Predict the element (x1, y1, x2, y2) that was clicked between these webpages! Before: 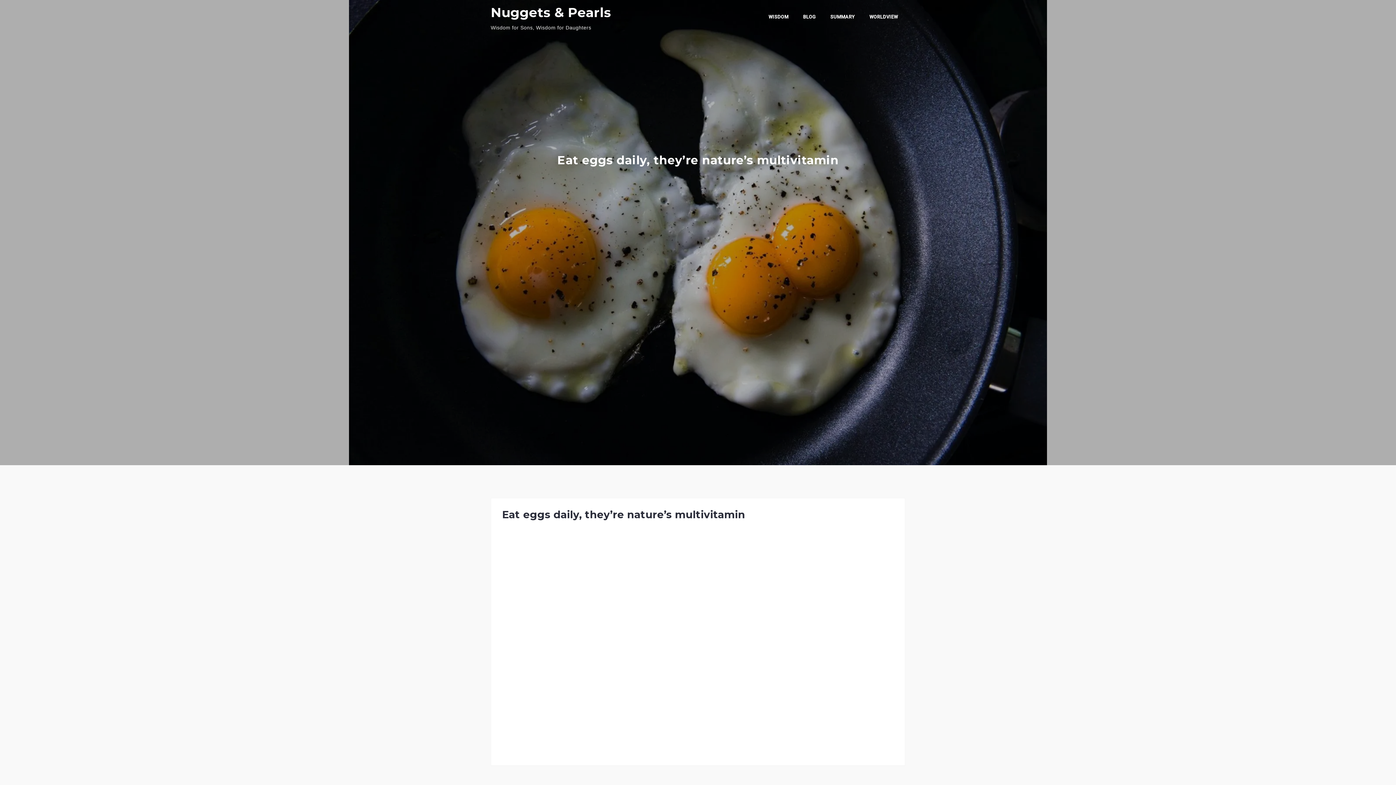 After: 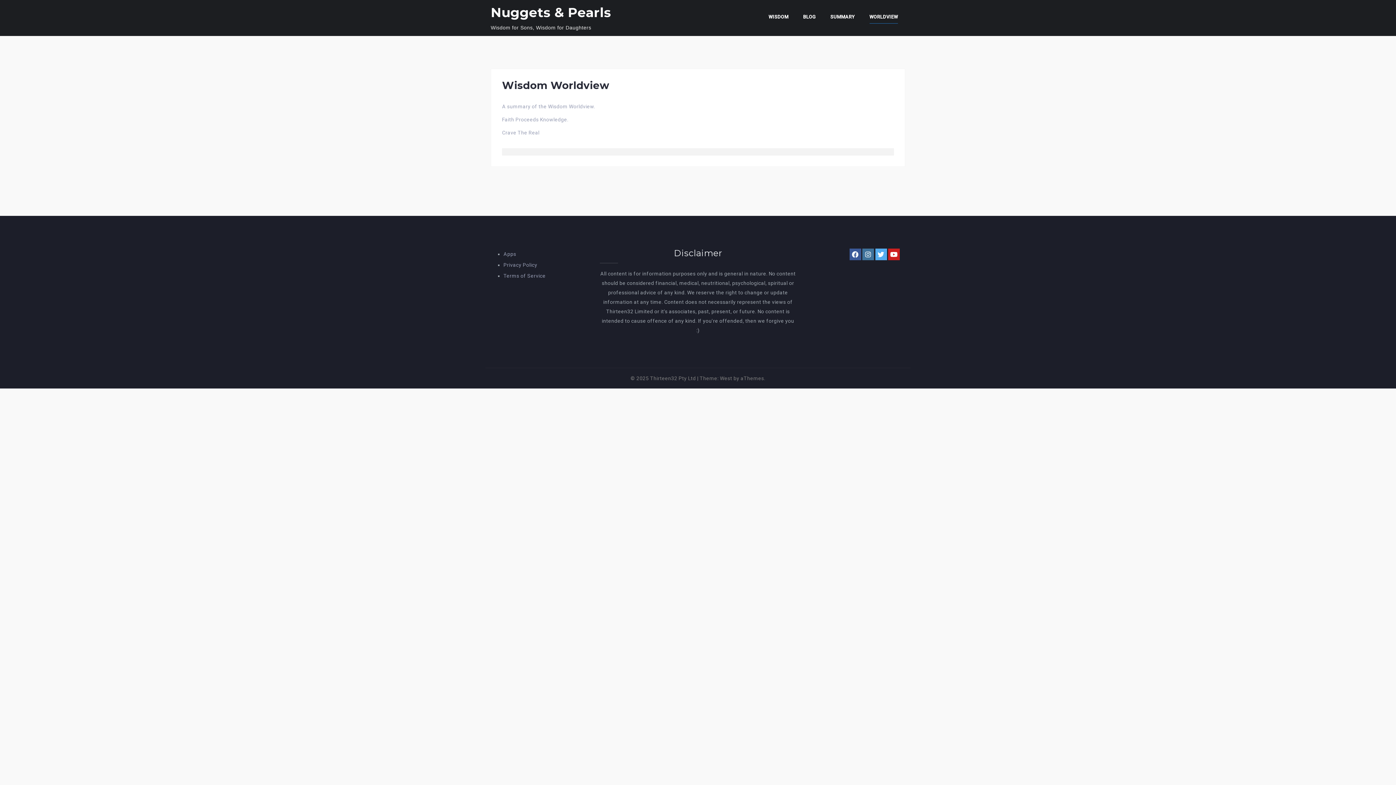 Action: bbox: (869, 12, 898, 23) label: WORLDVIEW